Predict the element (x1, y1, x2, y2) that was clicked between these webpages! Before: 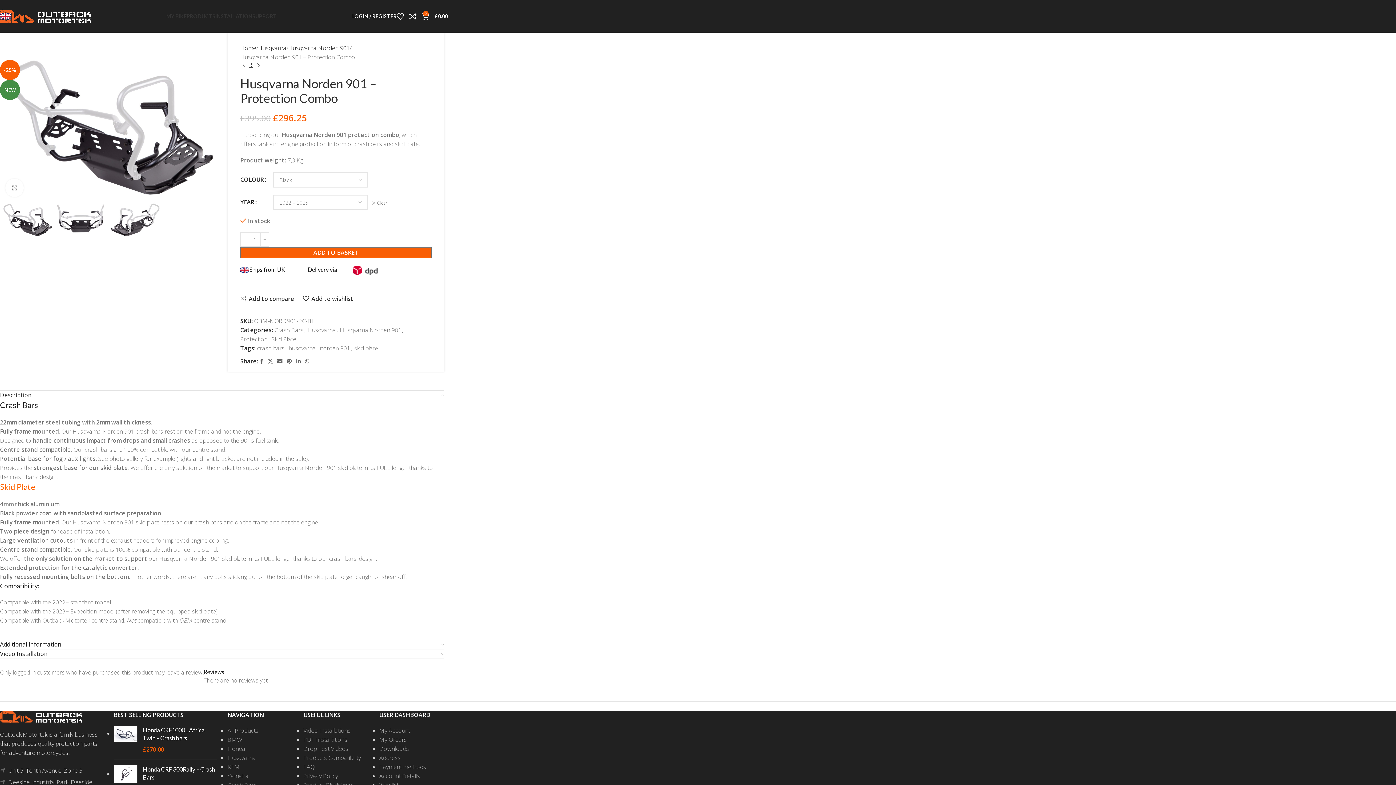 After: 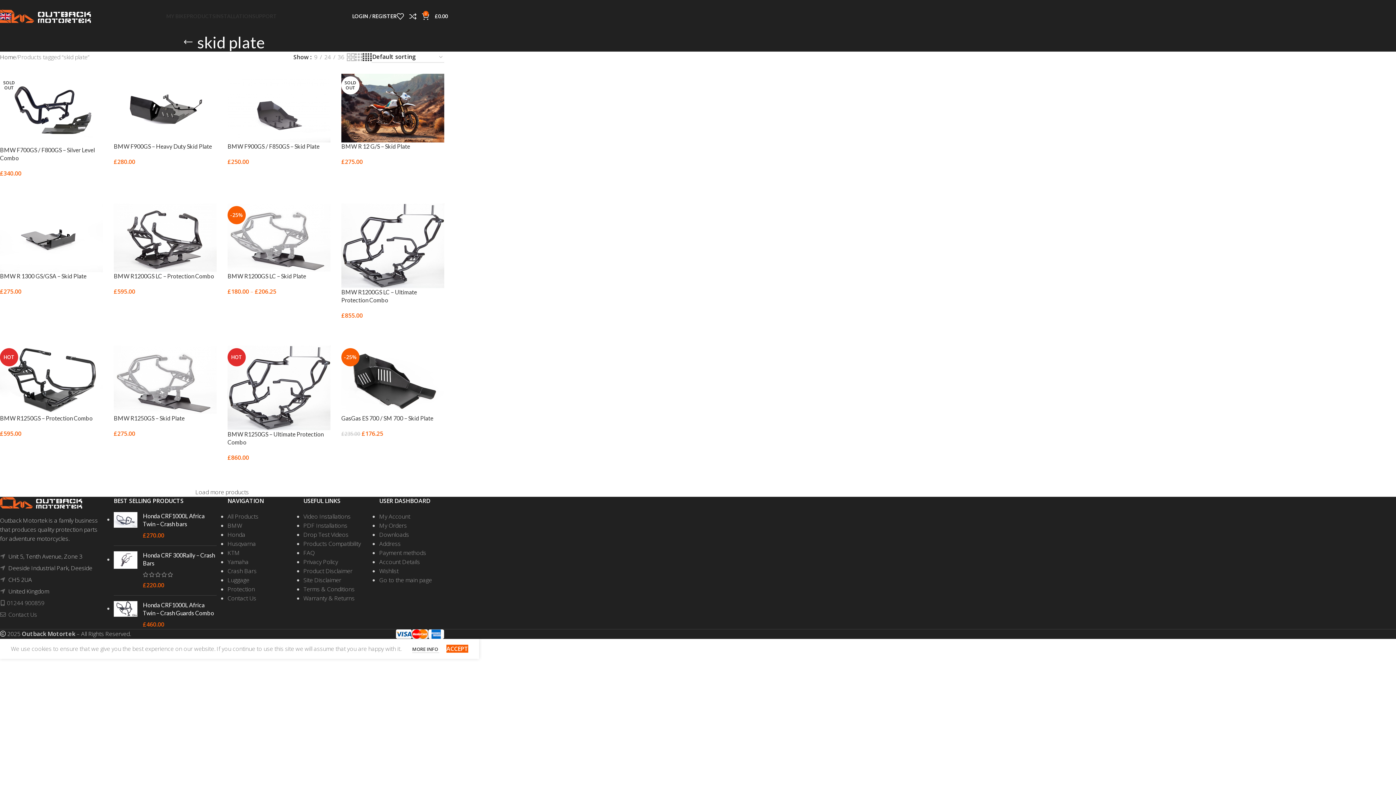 Action: bbox: (354, 329, 378, 337) label: skid plate